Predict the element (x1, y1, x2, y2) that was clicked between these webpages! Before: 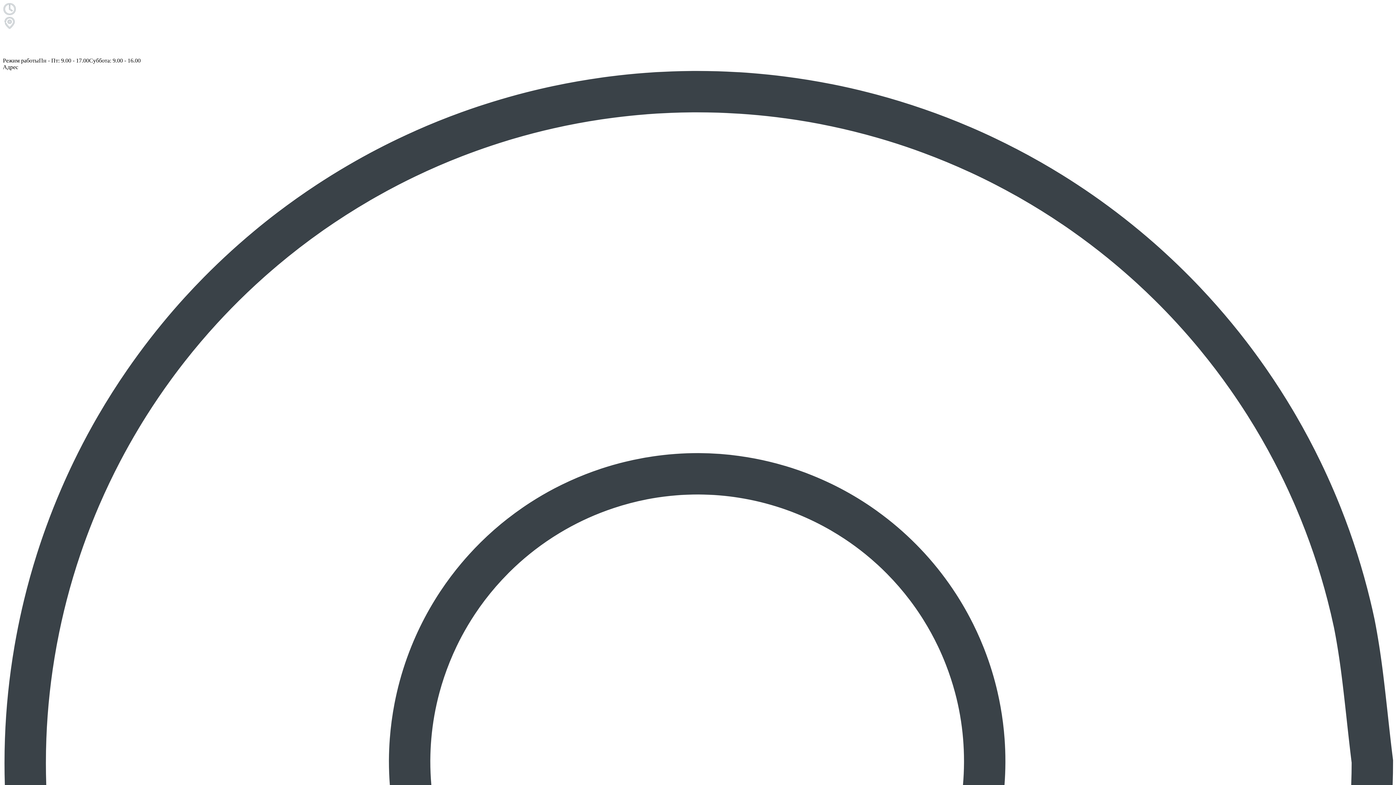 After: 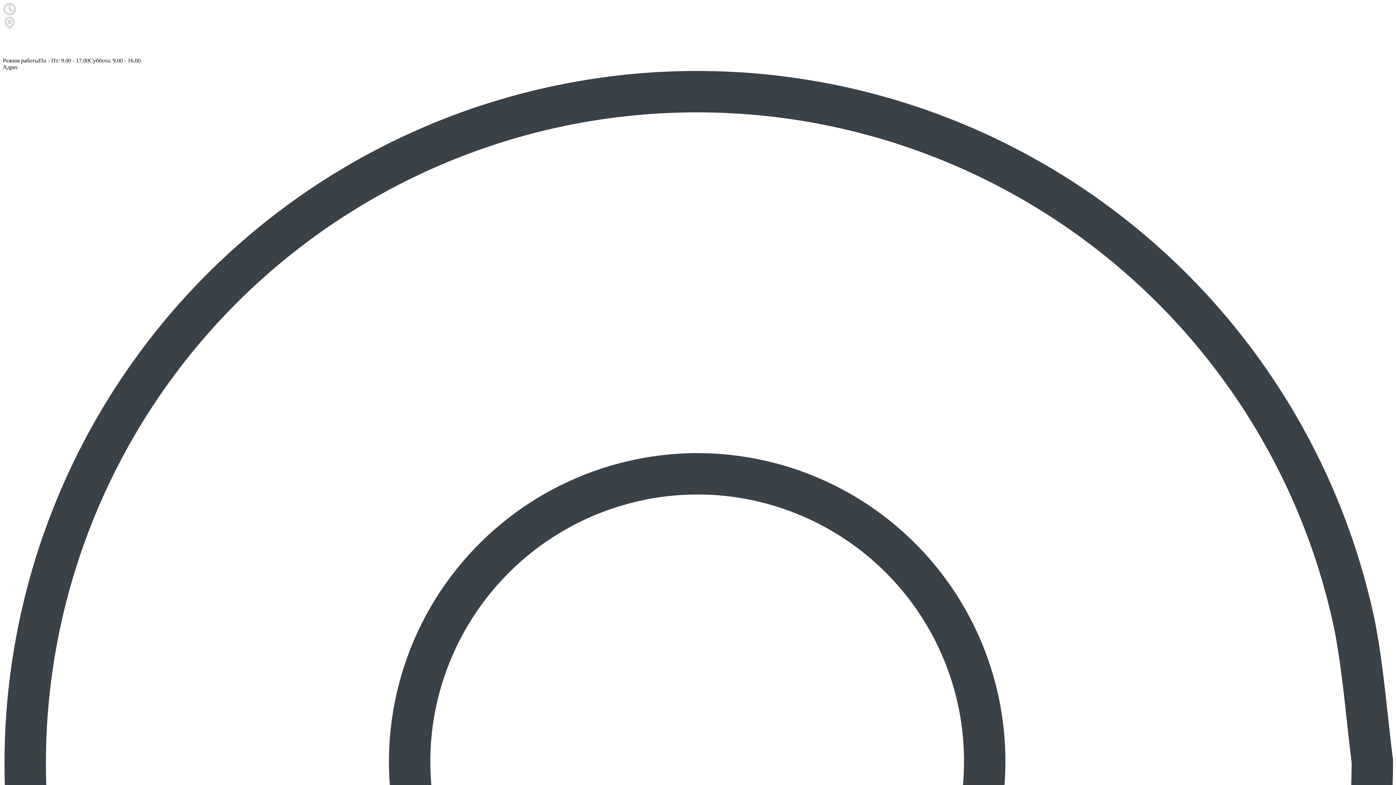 Action: bbox: (2, 37, 14, 43)